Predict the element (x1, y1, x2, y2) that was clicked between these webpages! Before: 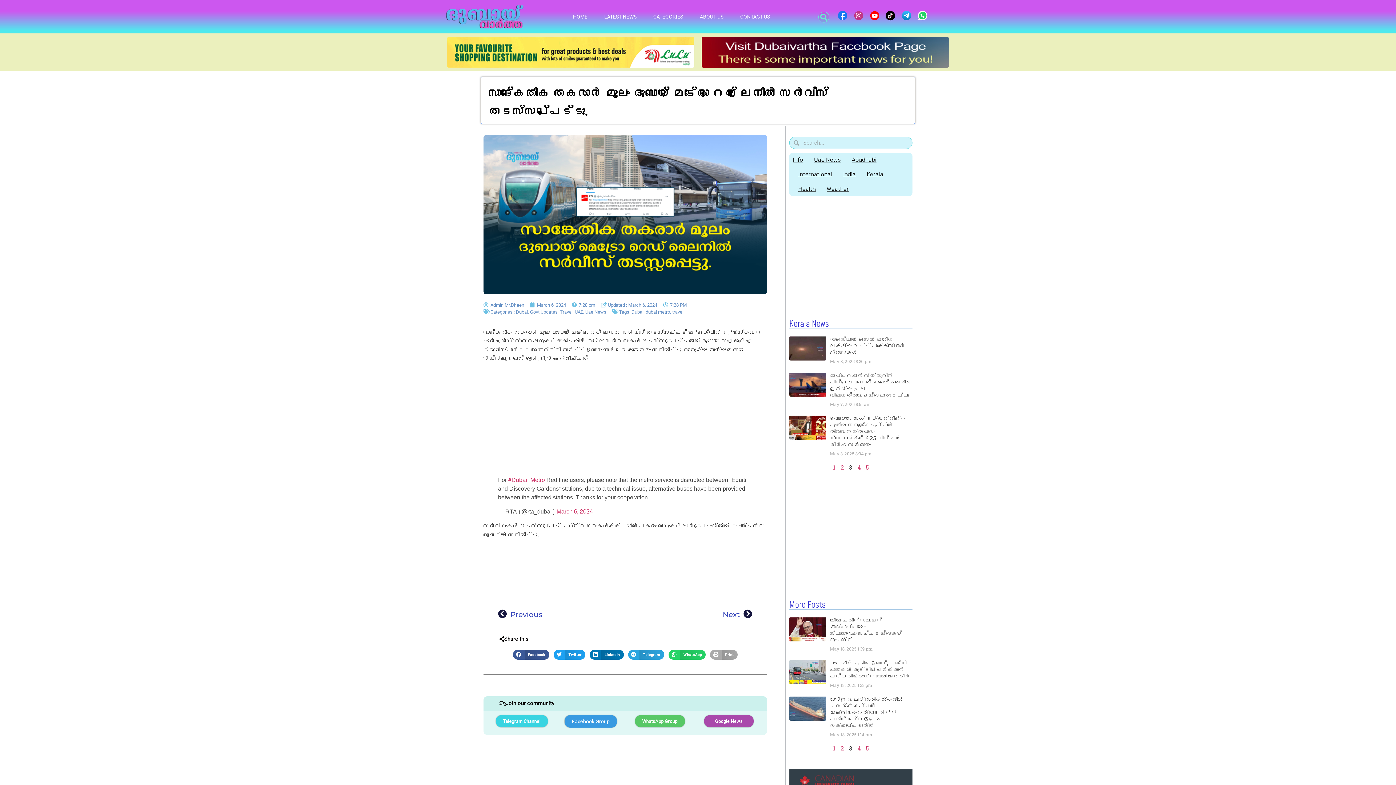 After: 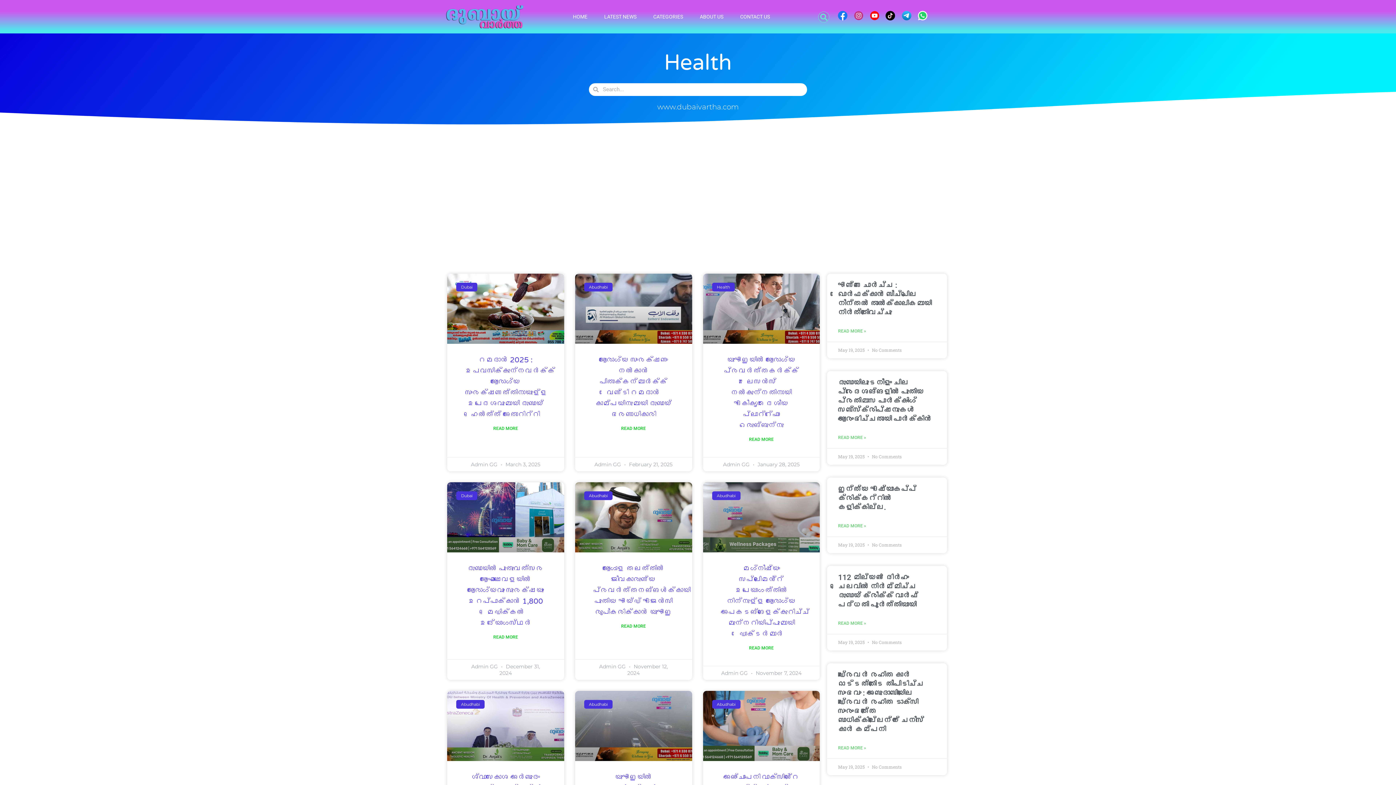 Action: label: Health bbox: (798, 181, 816, 196)